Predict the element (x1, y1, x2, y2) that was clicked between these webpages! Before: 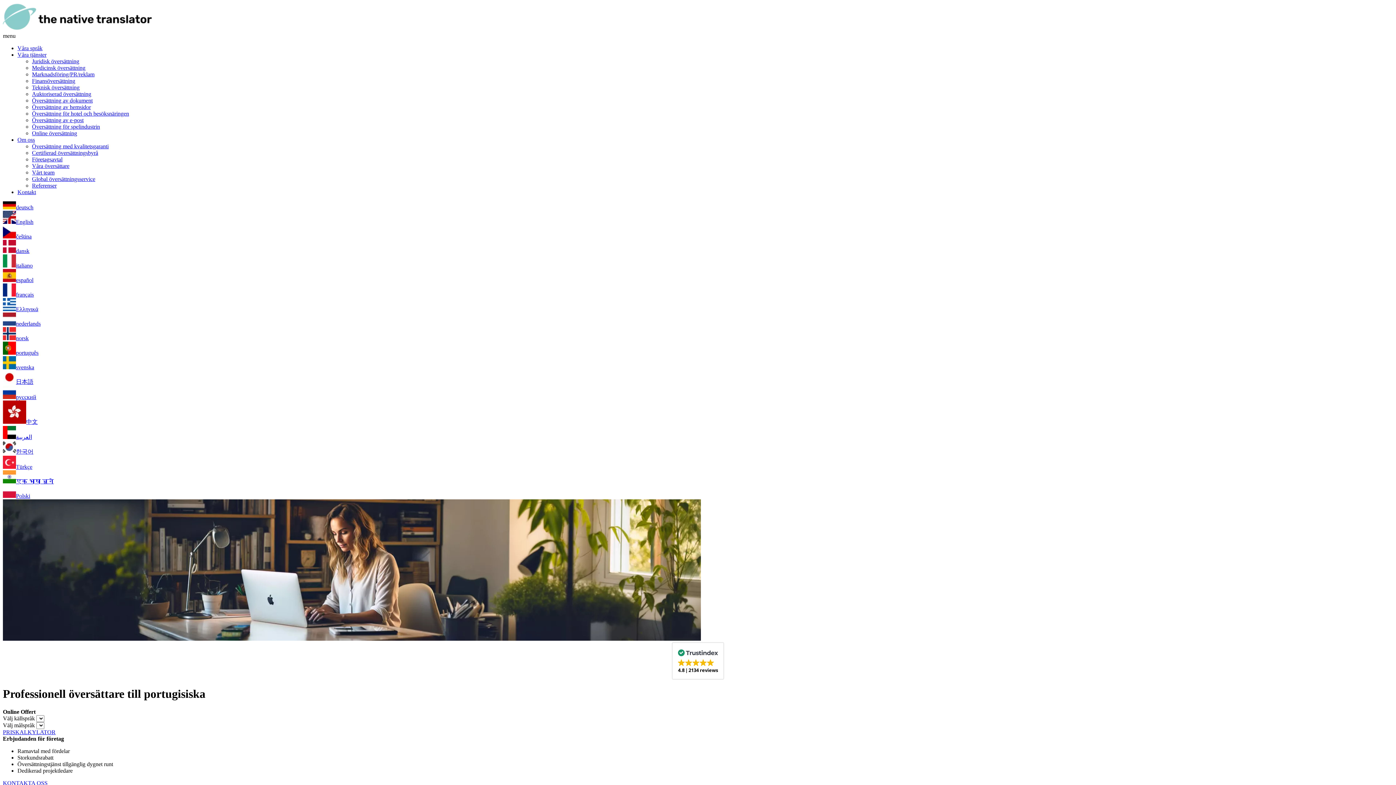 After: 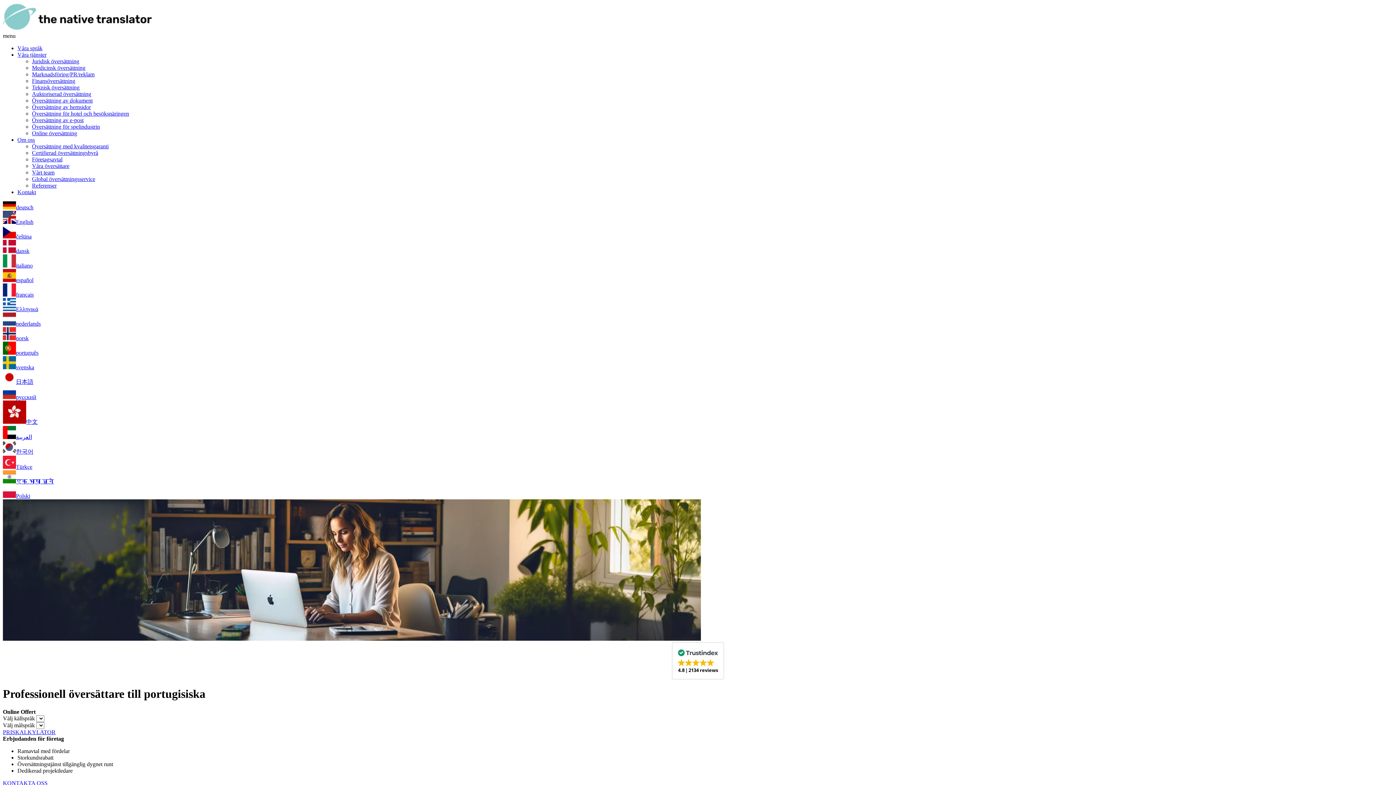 Action: label: Ελληνικά bbox: (16, 306, 38, 312)